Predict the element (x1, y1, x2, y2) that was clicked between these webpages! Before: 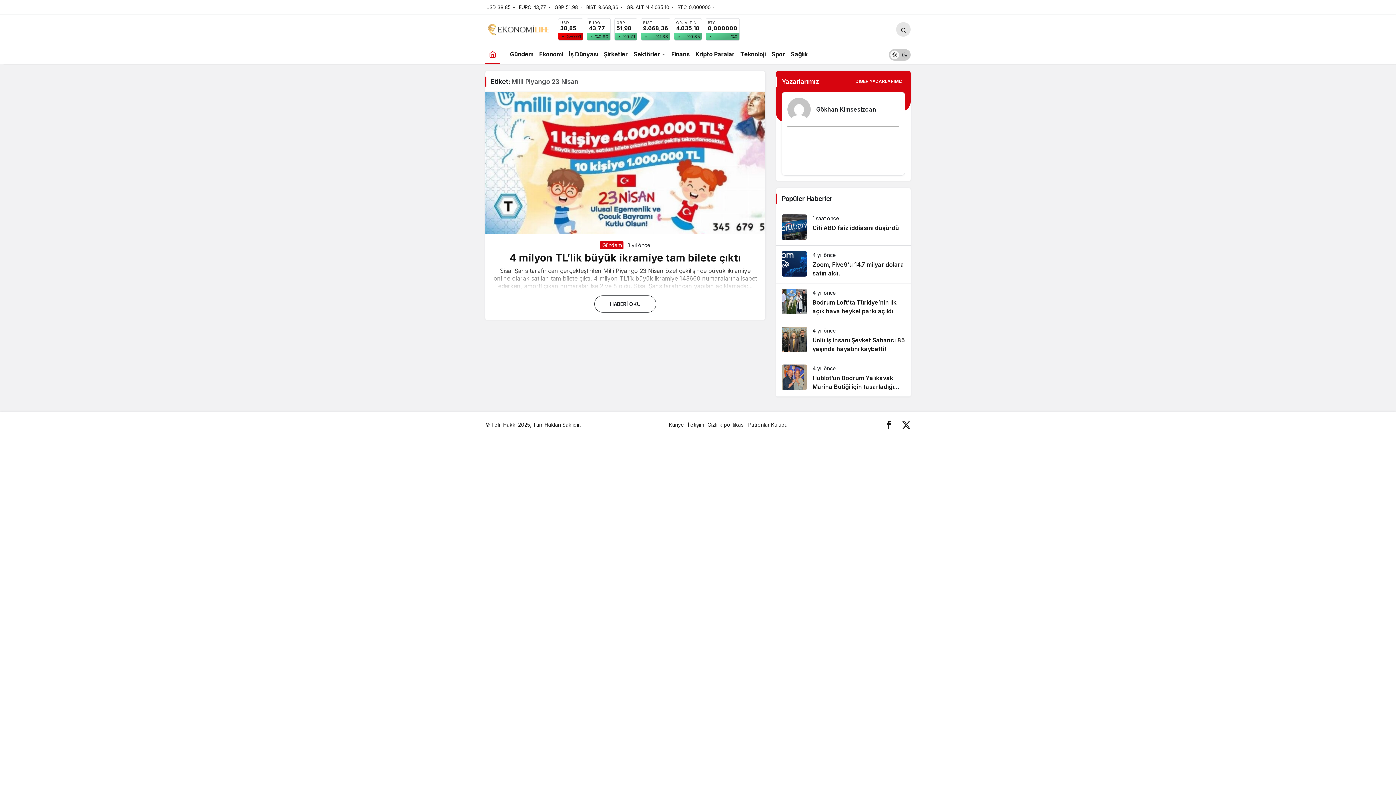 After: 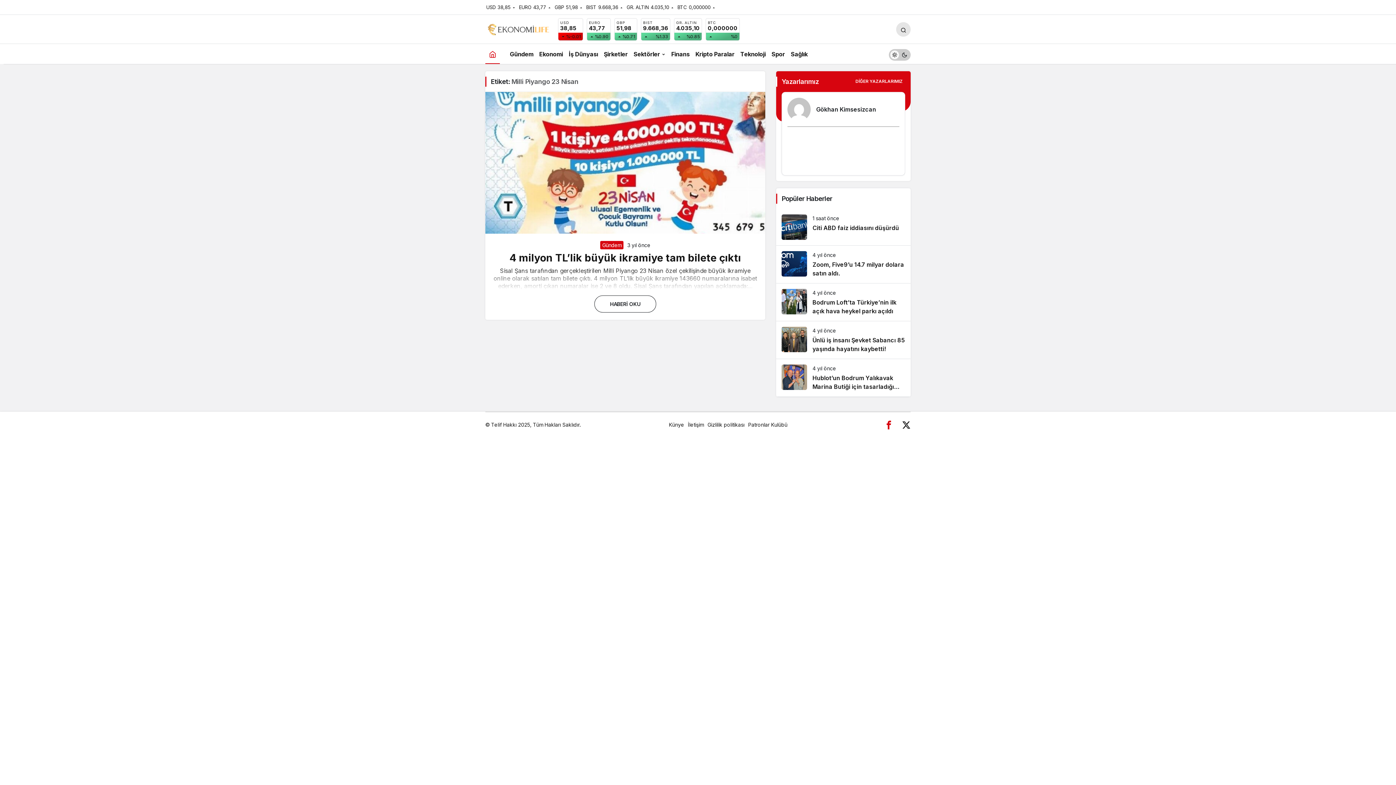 Action: bbox: (884, 419, 893, 430)